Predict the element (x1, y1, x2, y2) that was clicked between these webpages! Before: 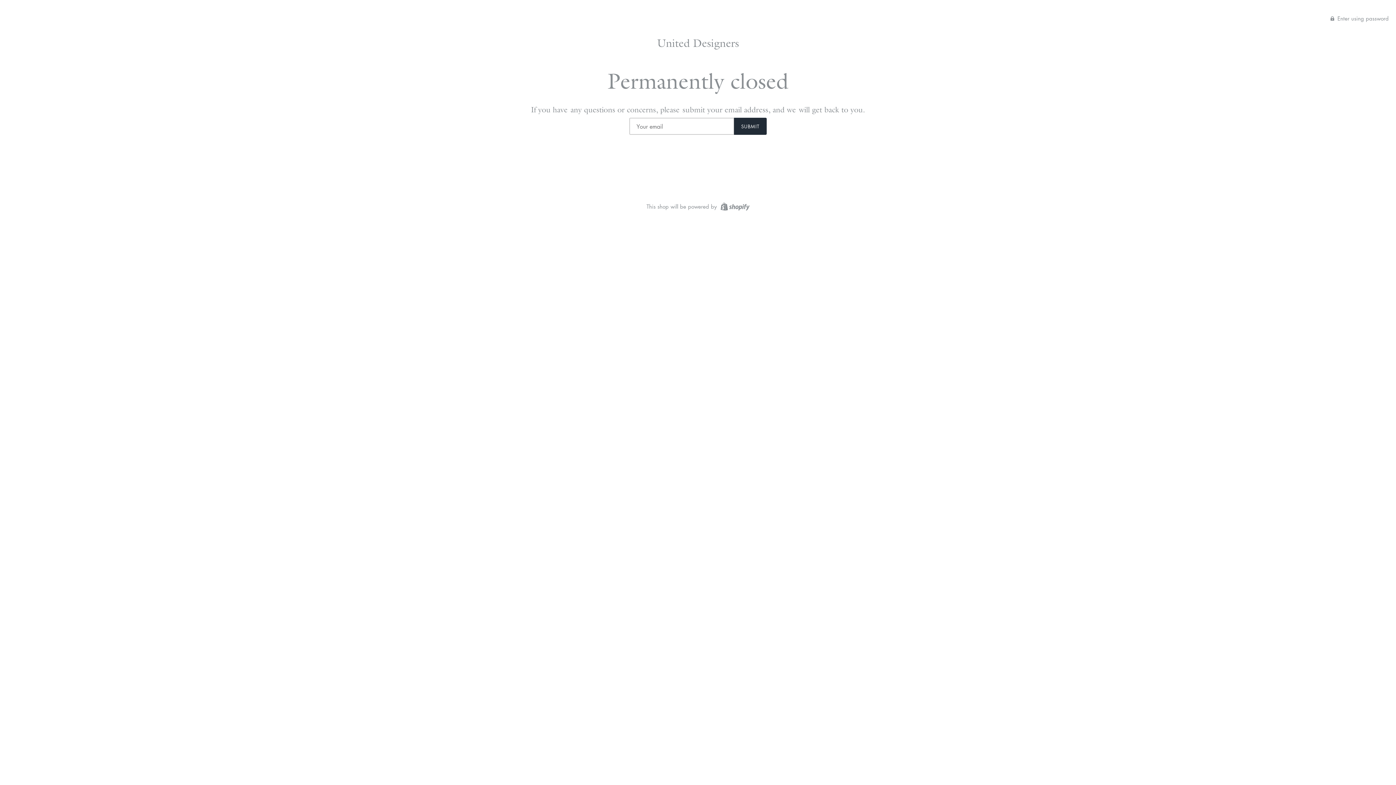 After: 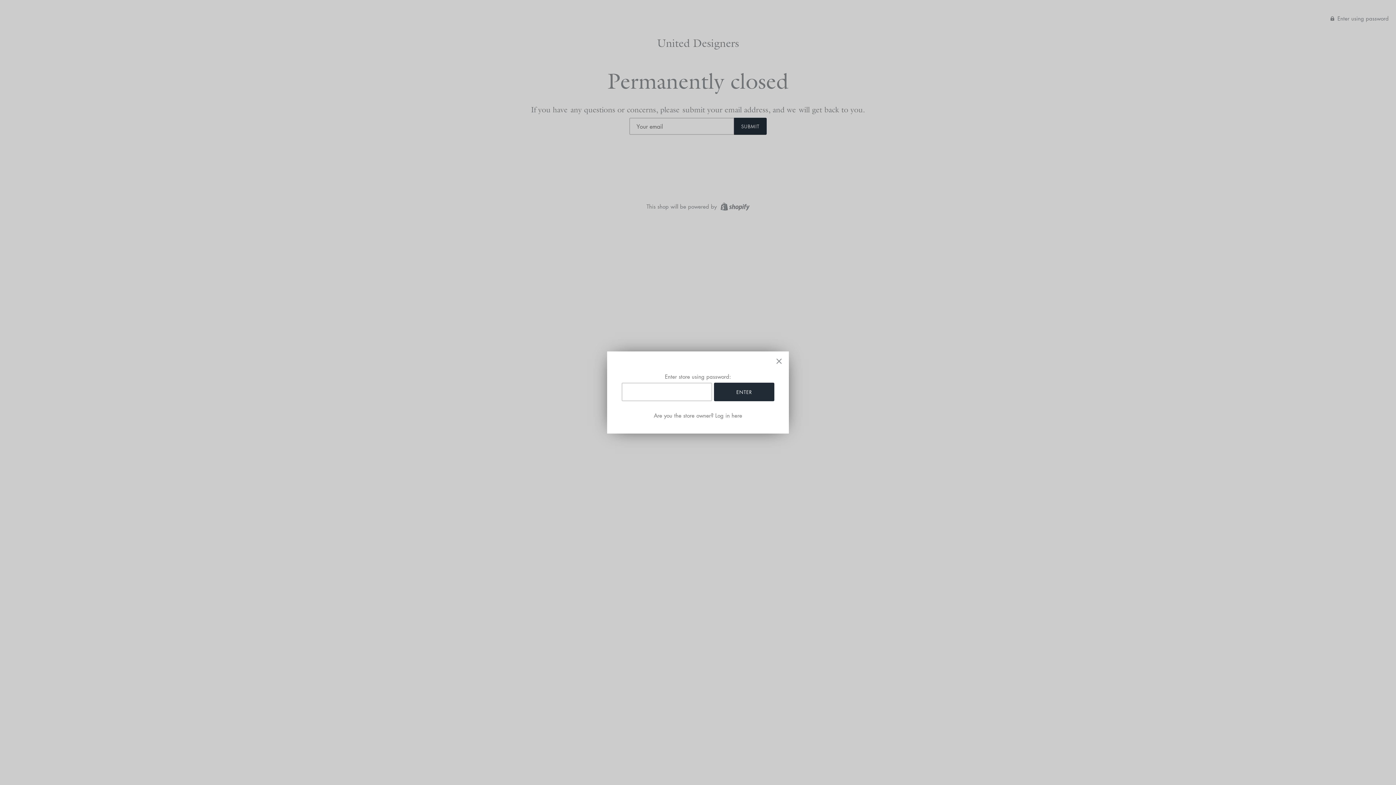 Action: bbox: (1330, 14, 1389, 21) label:  Enter using password